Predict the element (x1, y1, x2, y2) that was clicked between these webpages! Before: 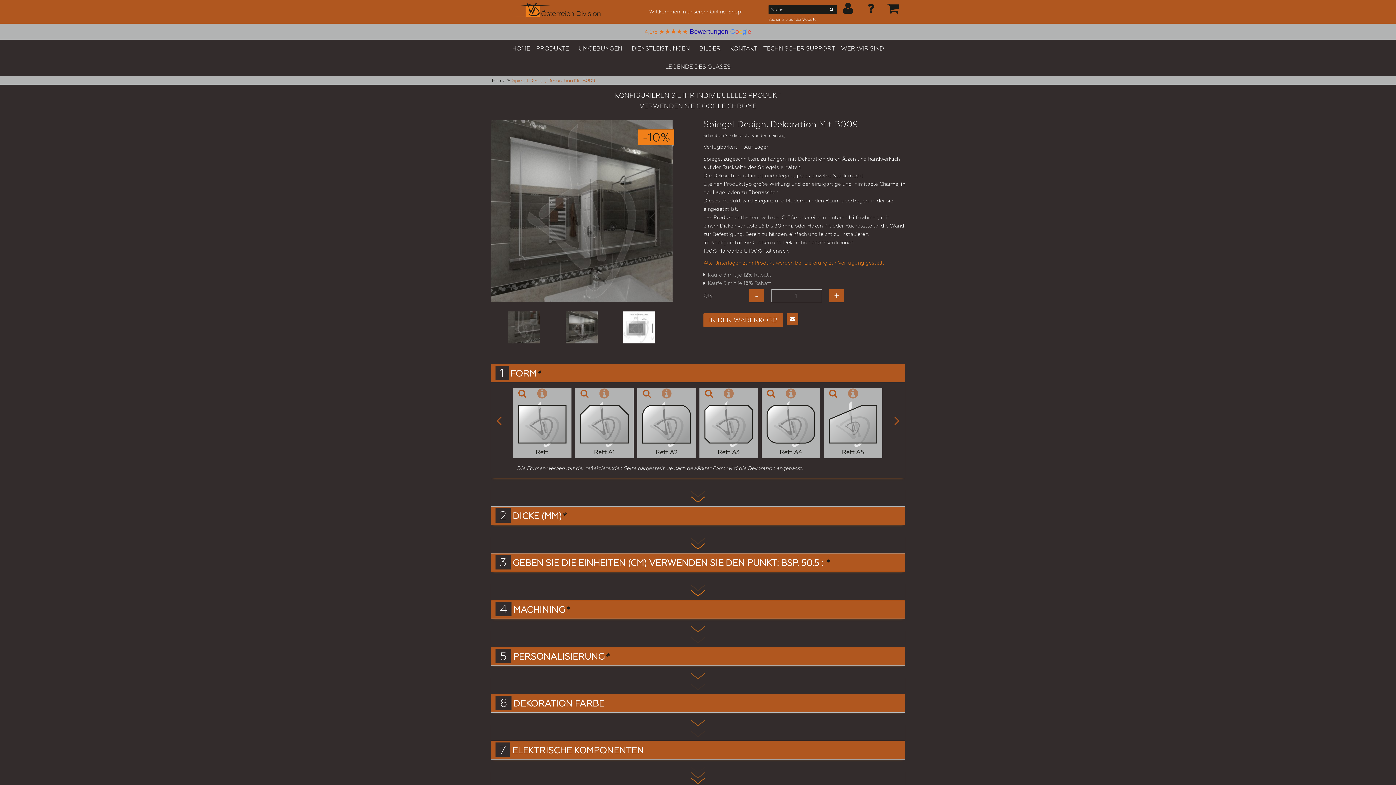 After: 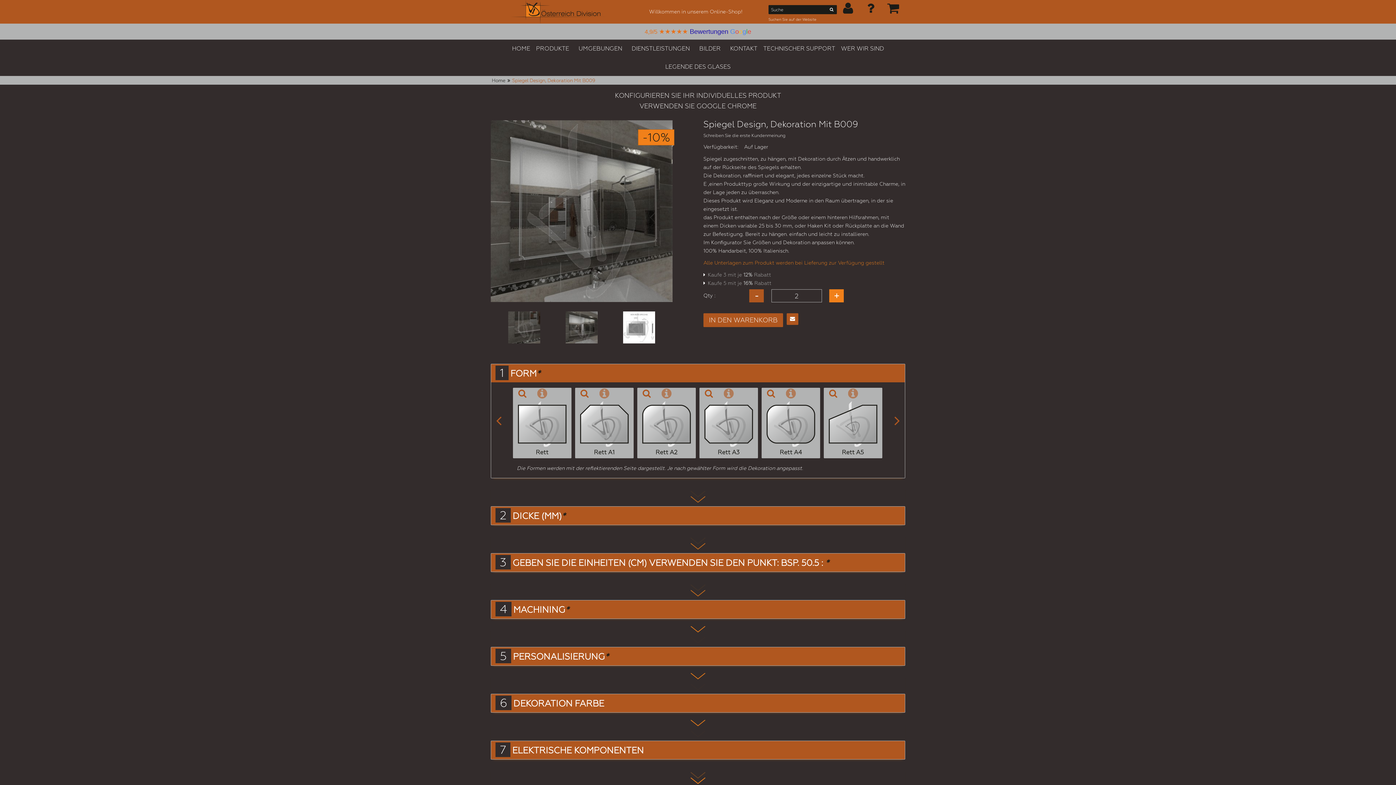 Action: bbox: (829, 289, 844, 302)